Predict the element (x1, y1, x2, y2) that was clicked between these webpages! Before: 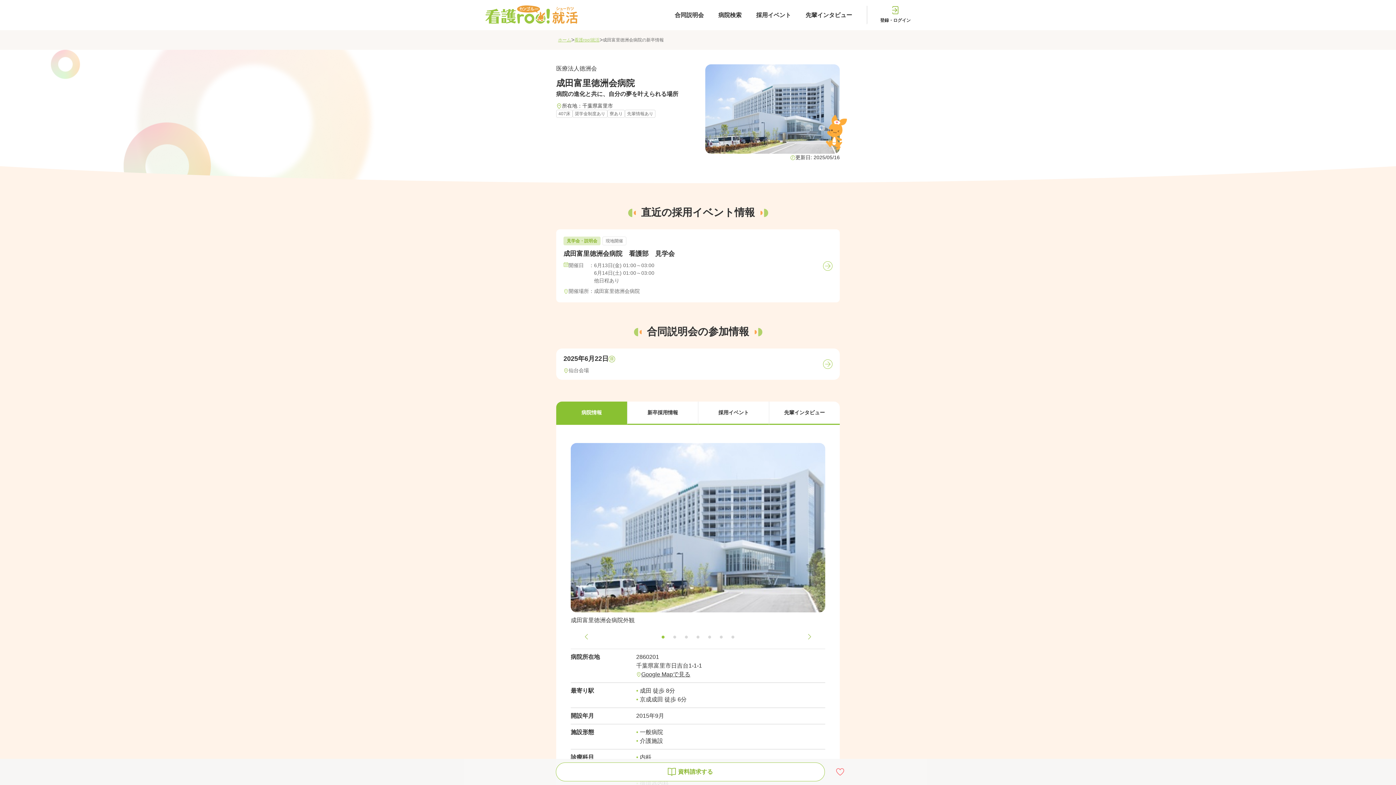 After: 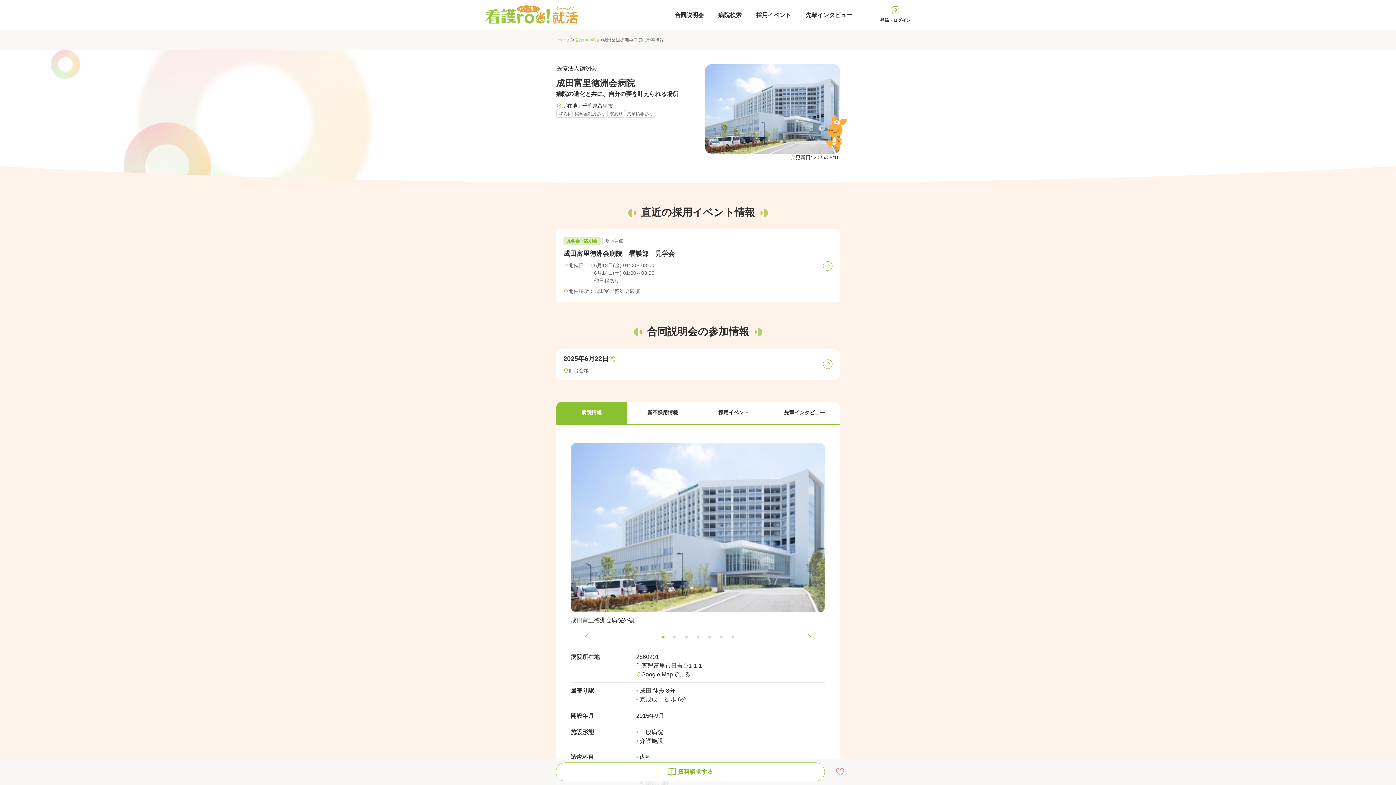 Action: bbox: (641, 670, 690, 679) label: Google Mapで見る